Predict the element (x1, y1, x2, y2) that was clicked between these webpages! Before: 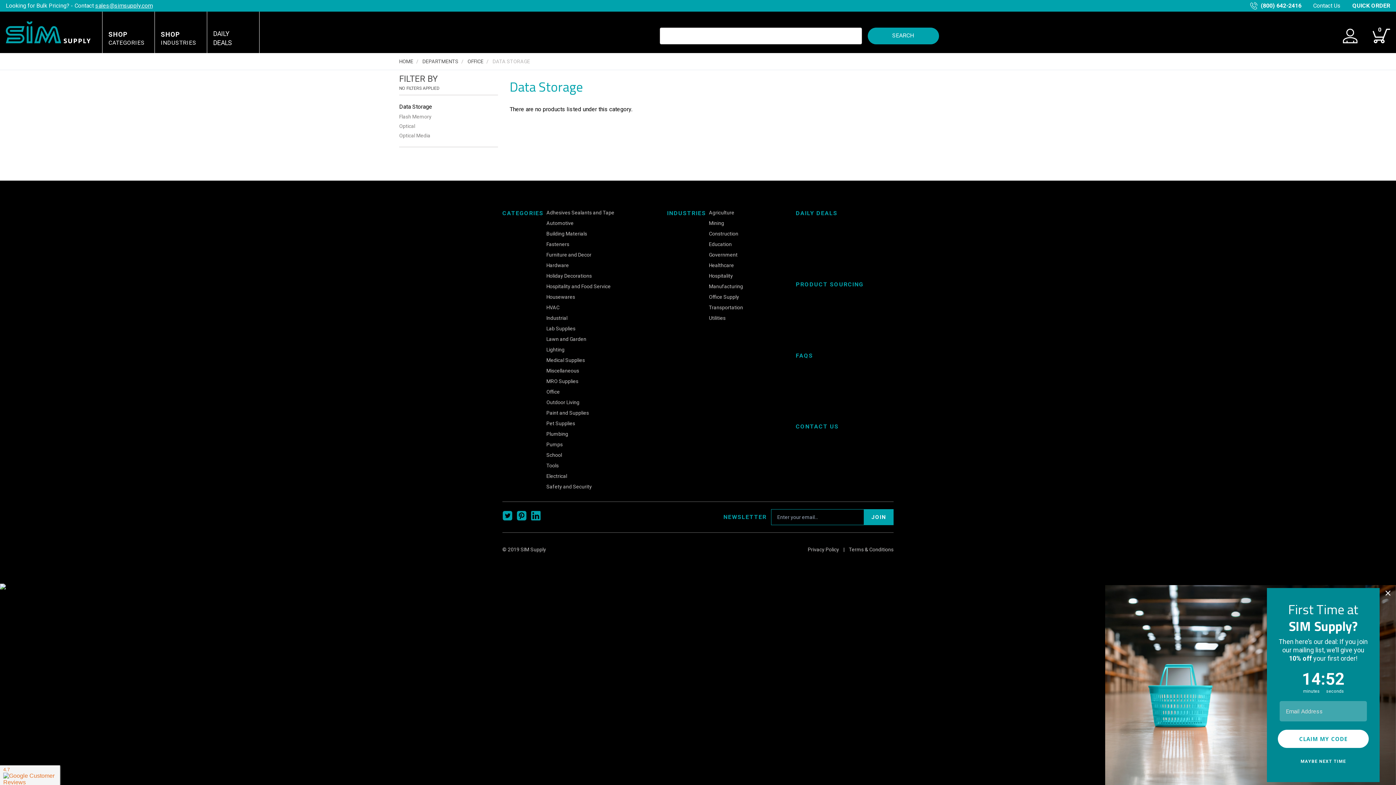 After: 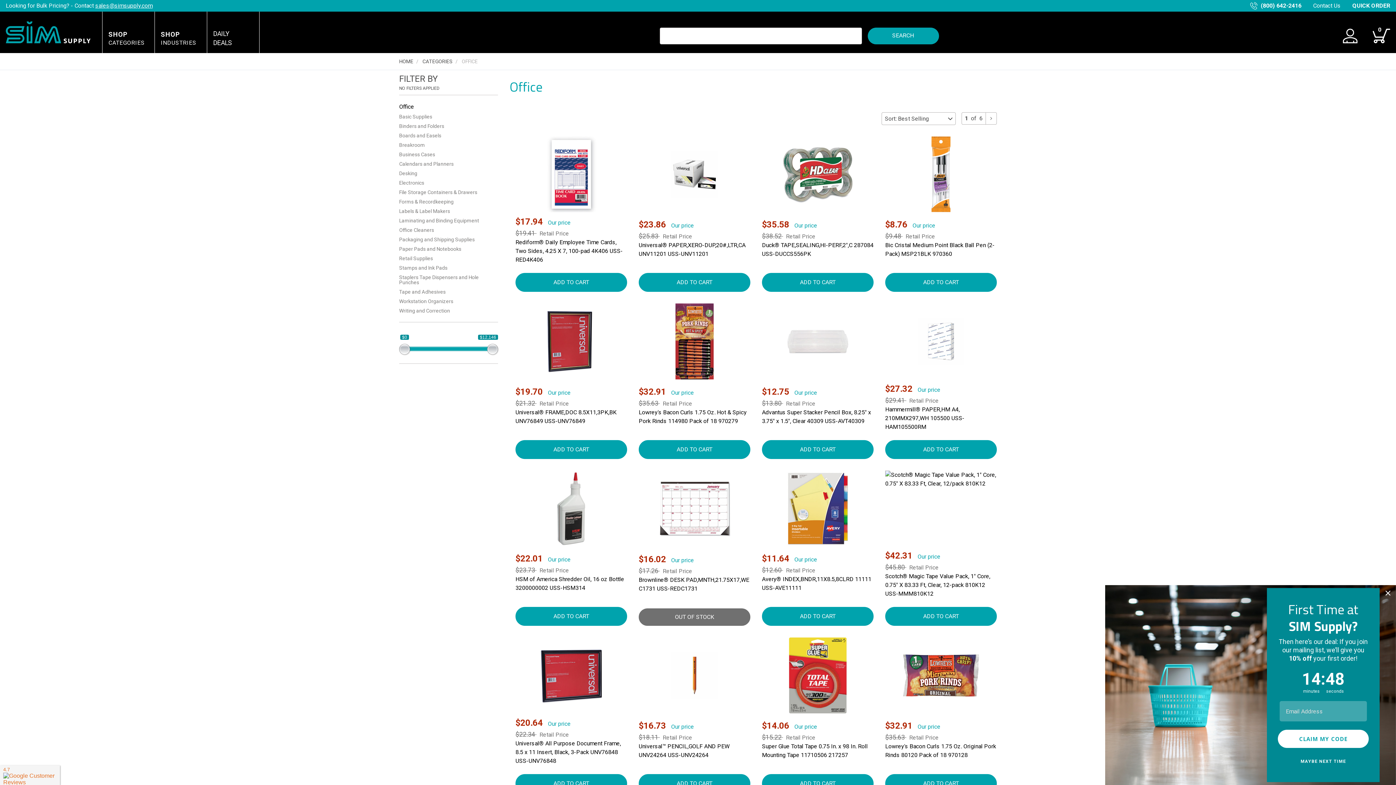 Action: label: Office bbox: (546, 389, 560, 394)